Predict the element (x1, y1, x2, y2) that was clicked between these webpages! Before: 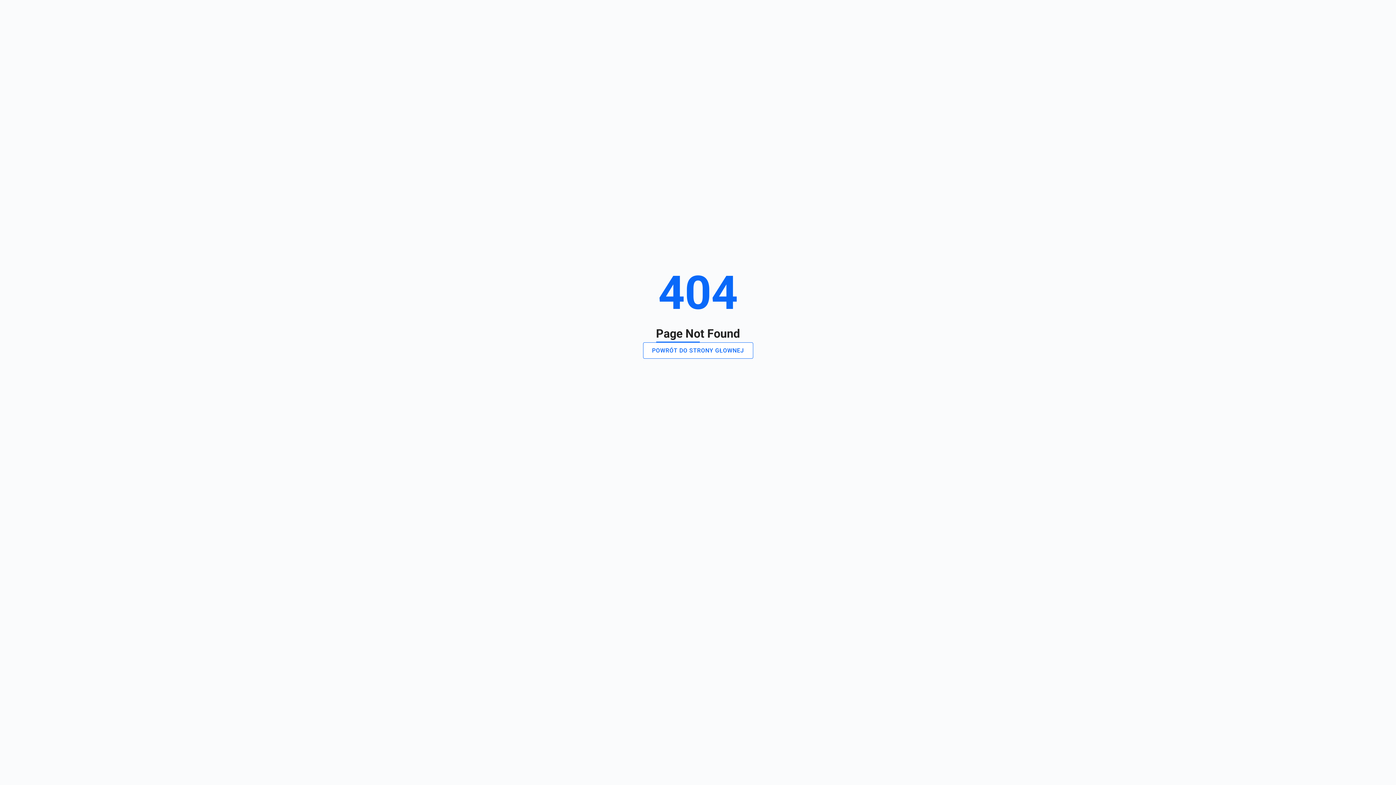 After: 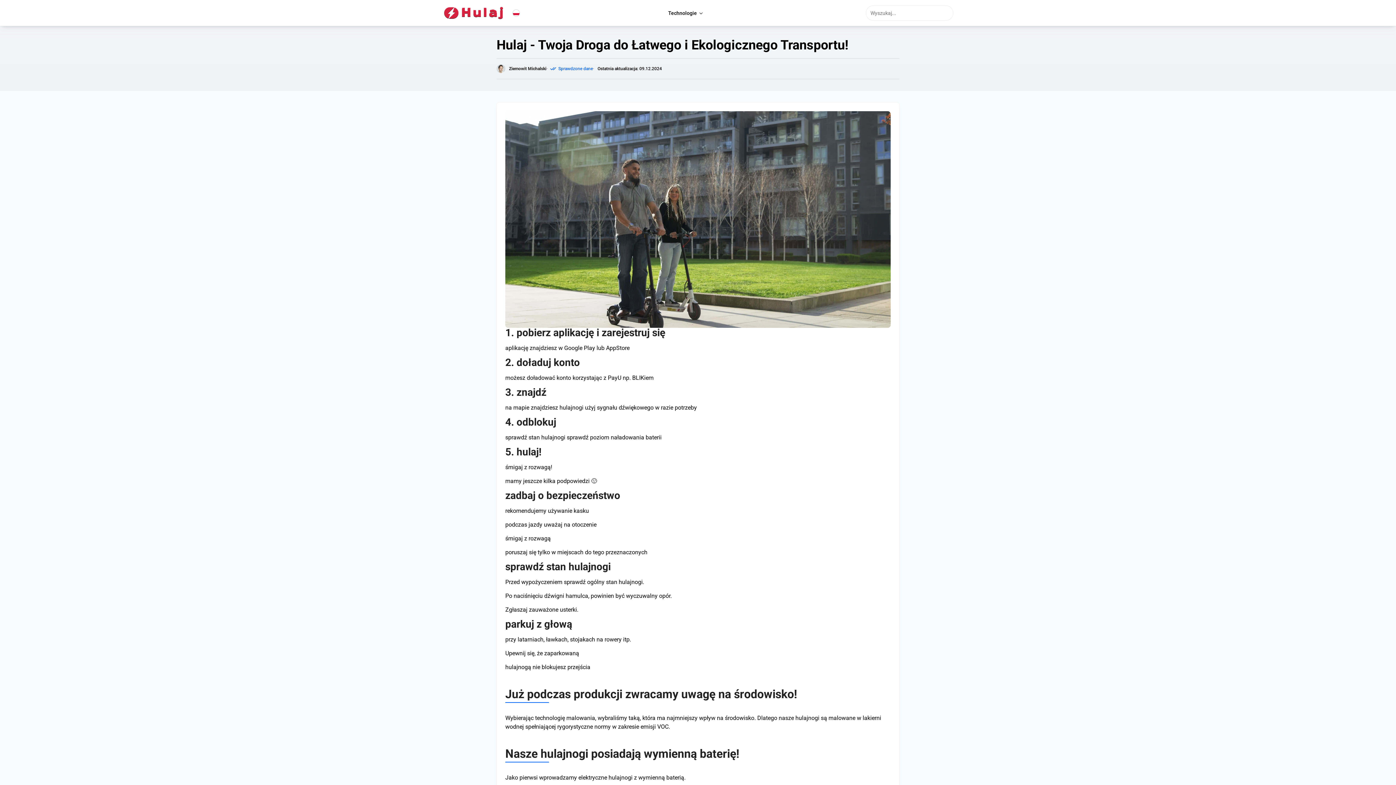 Action: label: POWRÓT DO STRONY GŁOWNEJ bbox: (643, 342, 753, 358)